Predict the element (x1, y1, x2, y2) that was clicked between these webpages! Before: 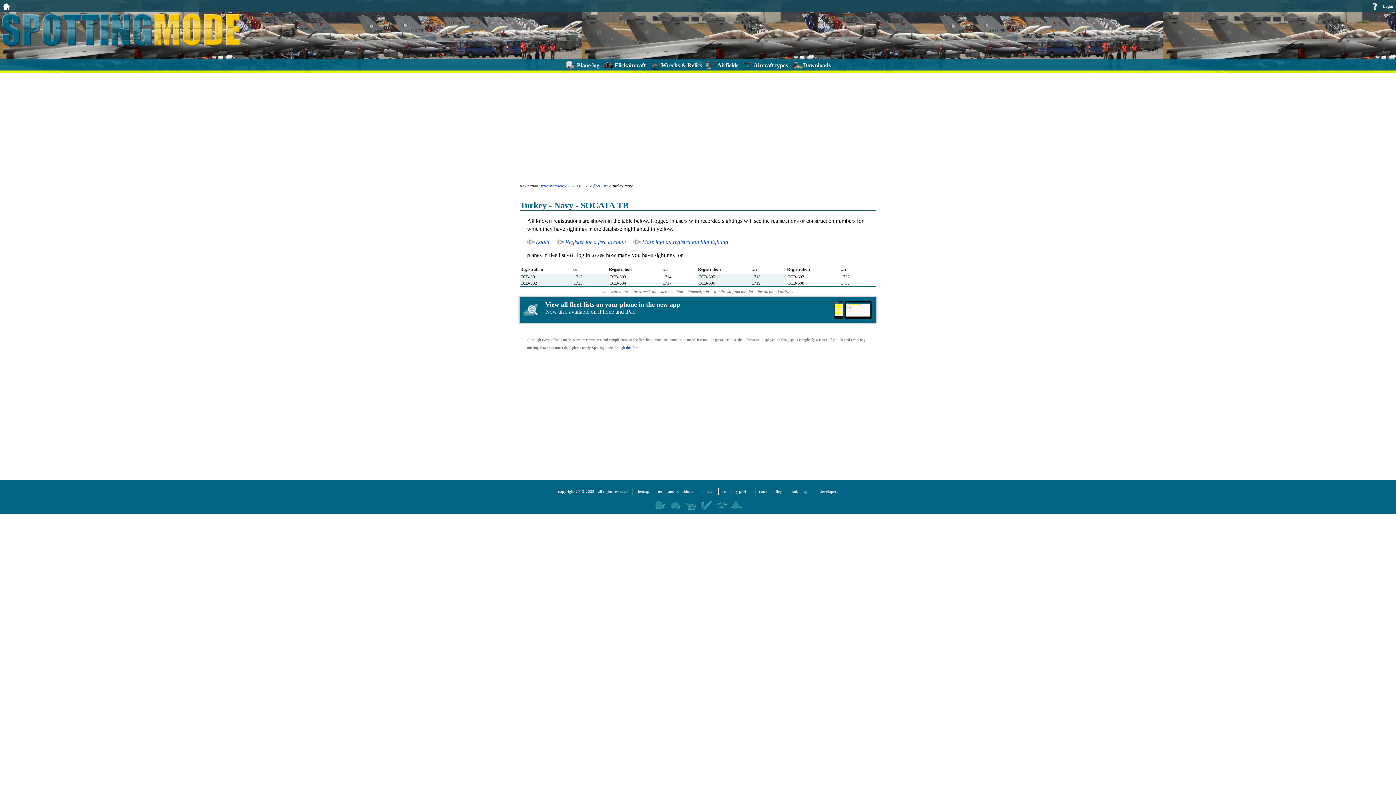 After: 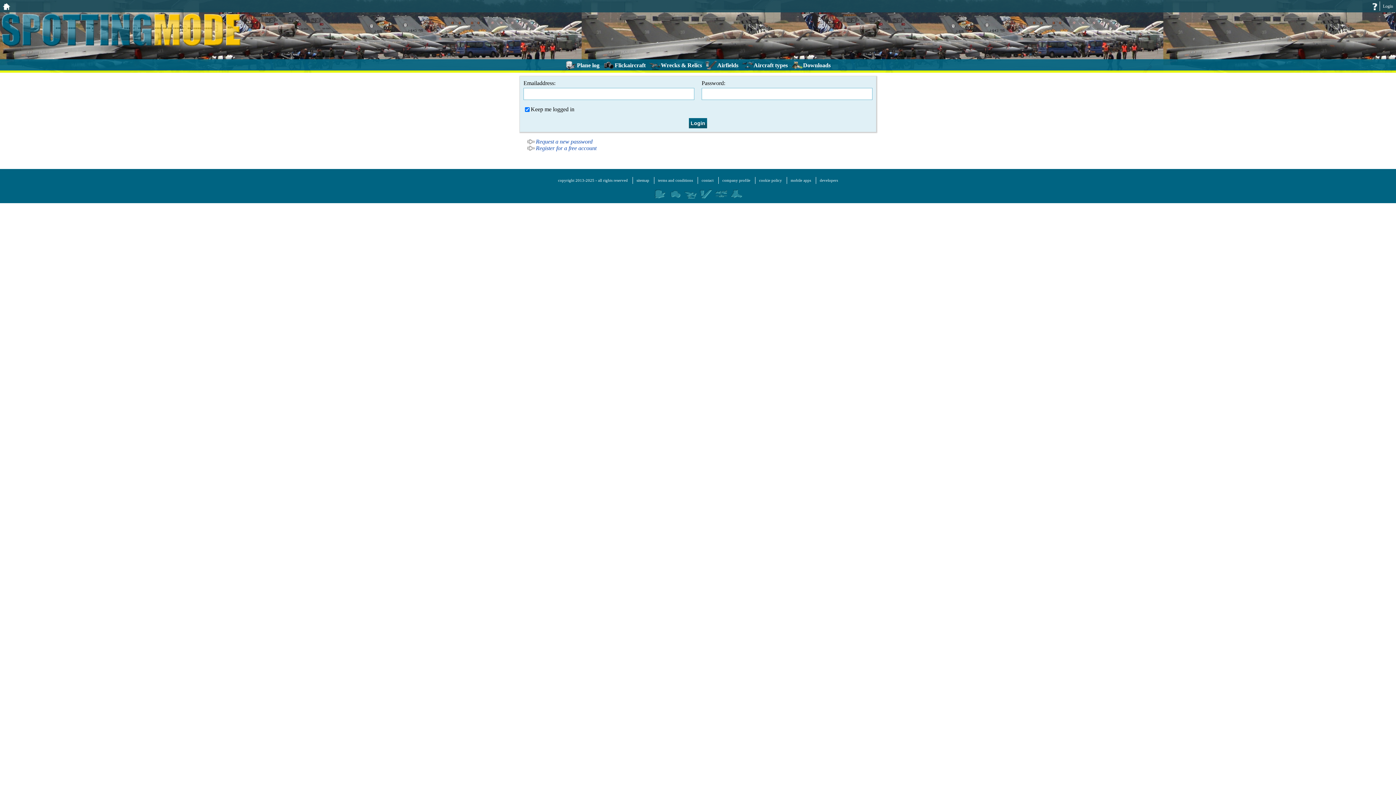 Action: bbox: (527, 238, 549, 245) label: Login